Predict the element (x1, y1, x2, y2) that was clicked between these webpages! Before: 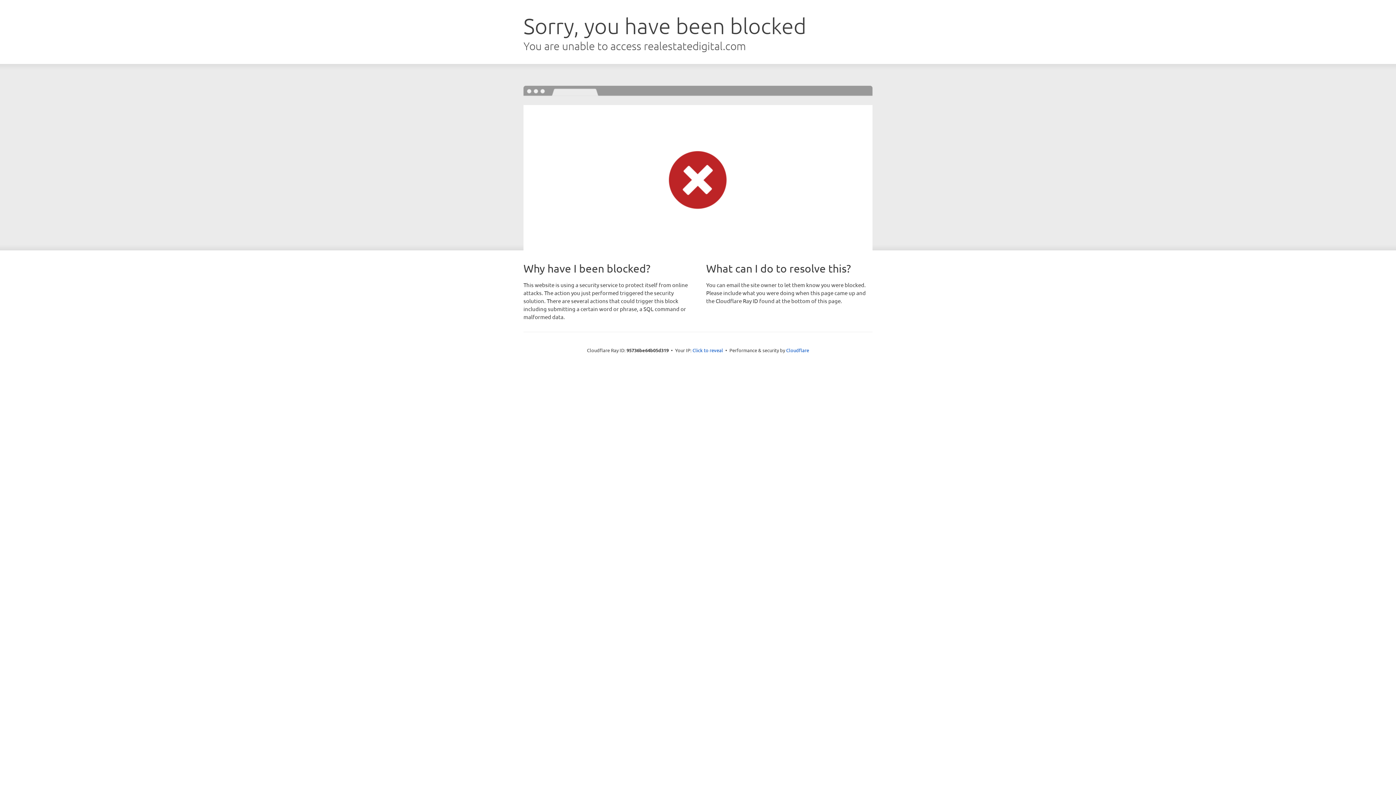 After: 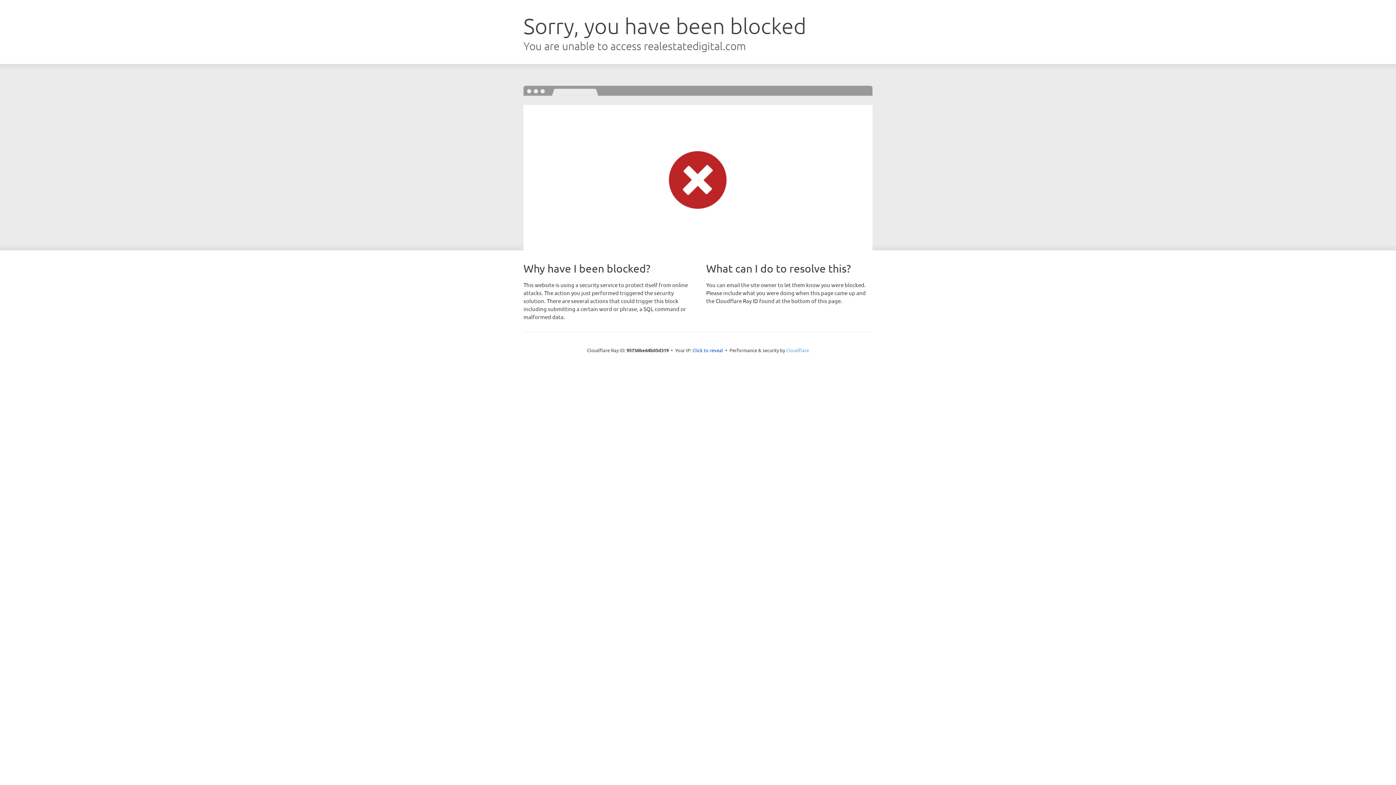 Action: label: Cloudflare bbox: (786, 347, 809, 353)